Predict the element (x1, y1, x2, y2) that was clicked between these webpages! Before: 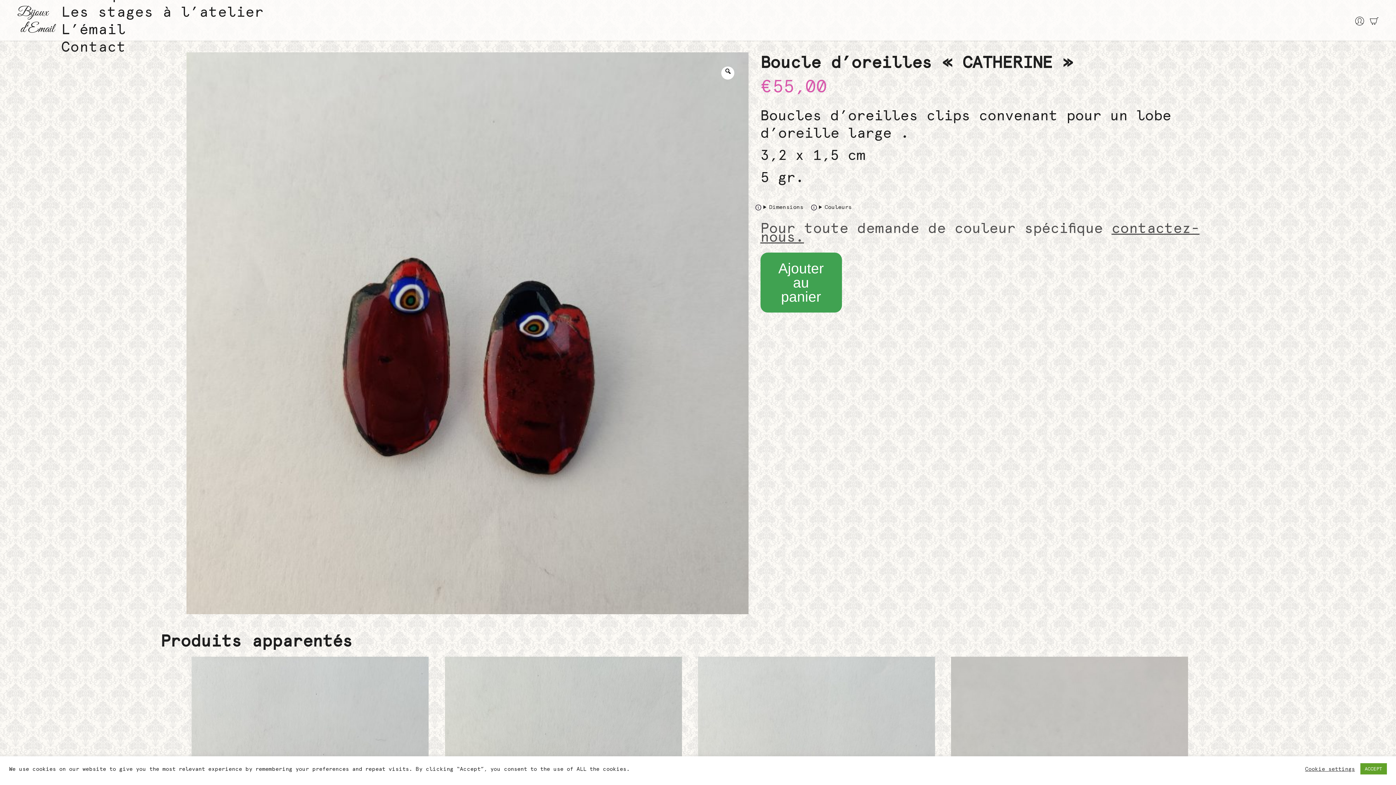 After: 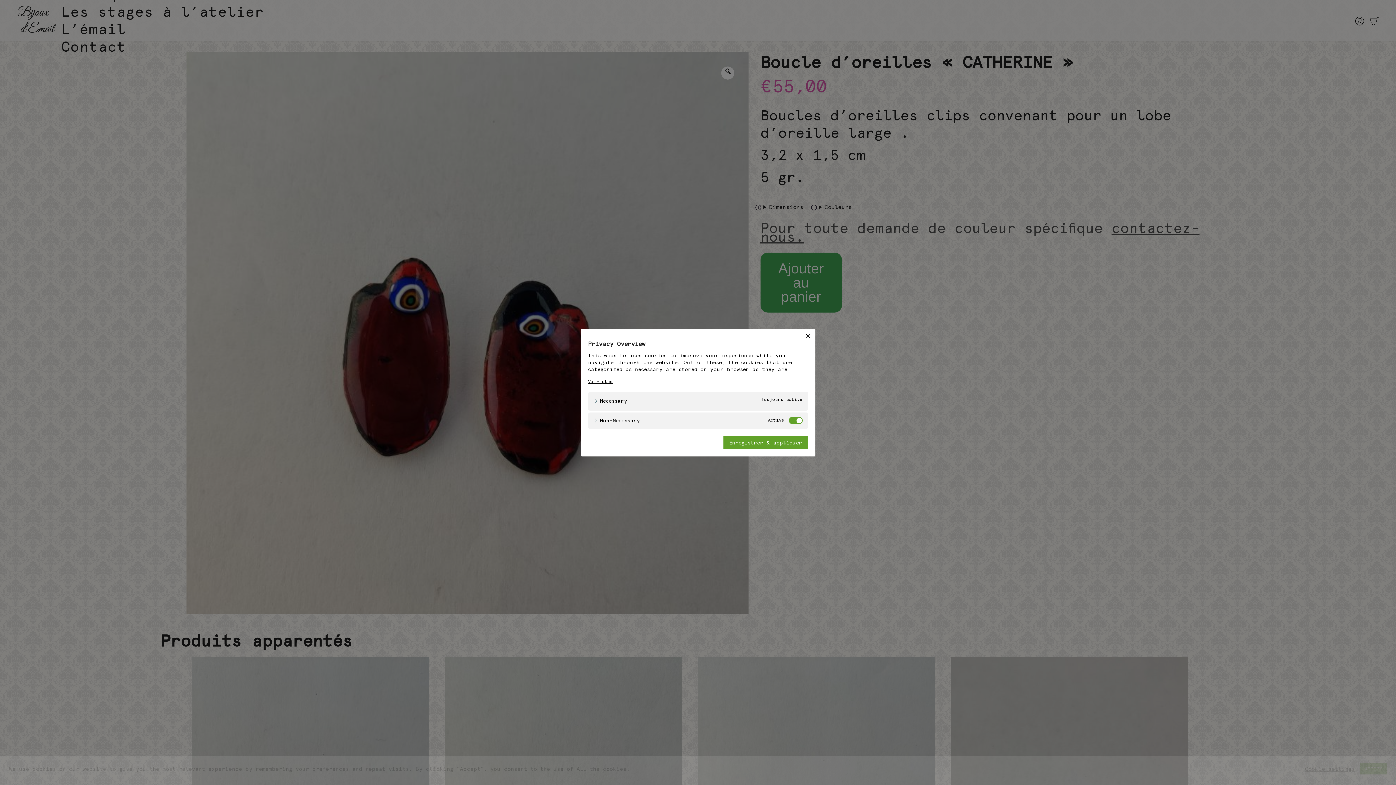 Action: label: Cookie settings bbox: (1305, 766, 1355, 772)